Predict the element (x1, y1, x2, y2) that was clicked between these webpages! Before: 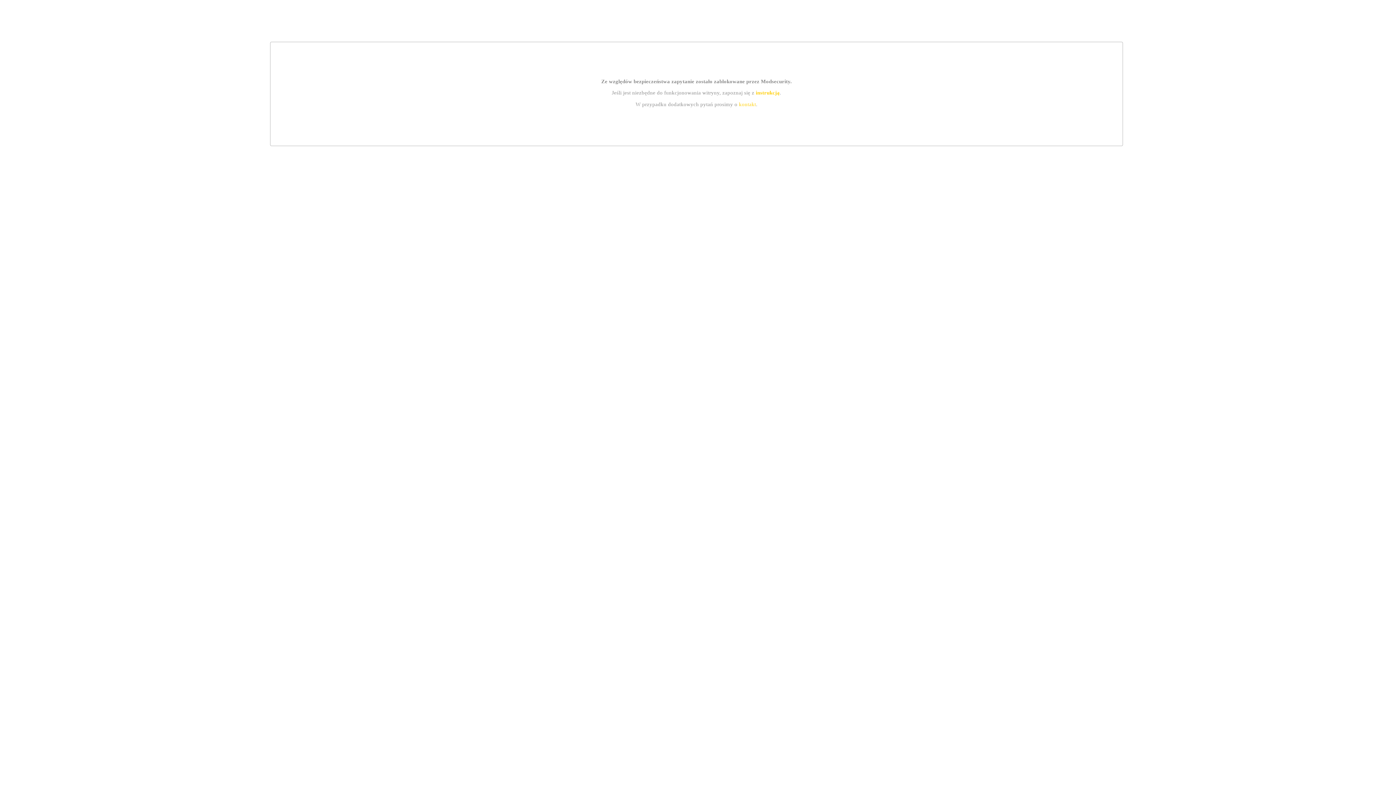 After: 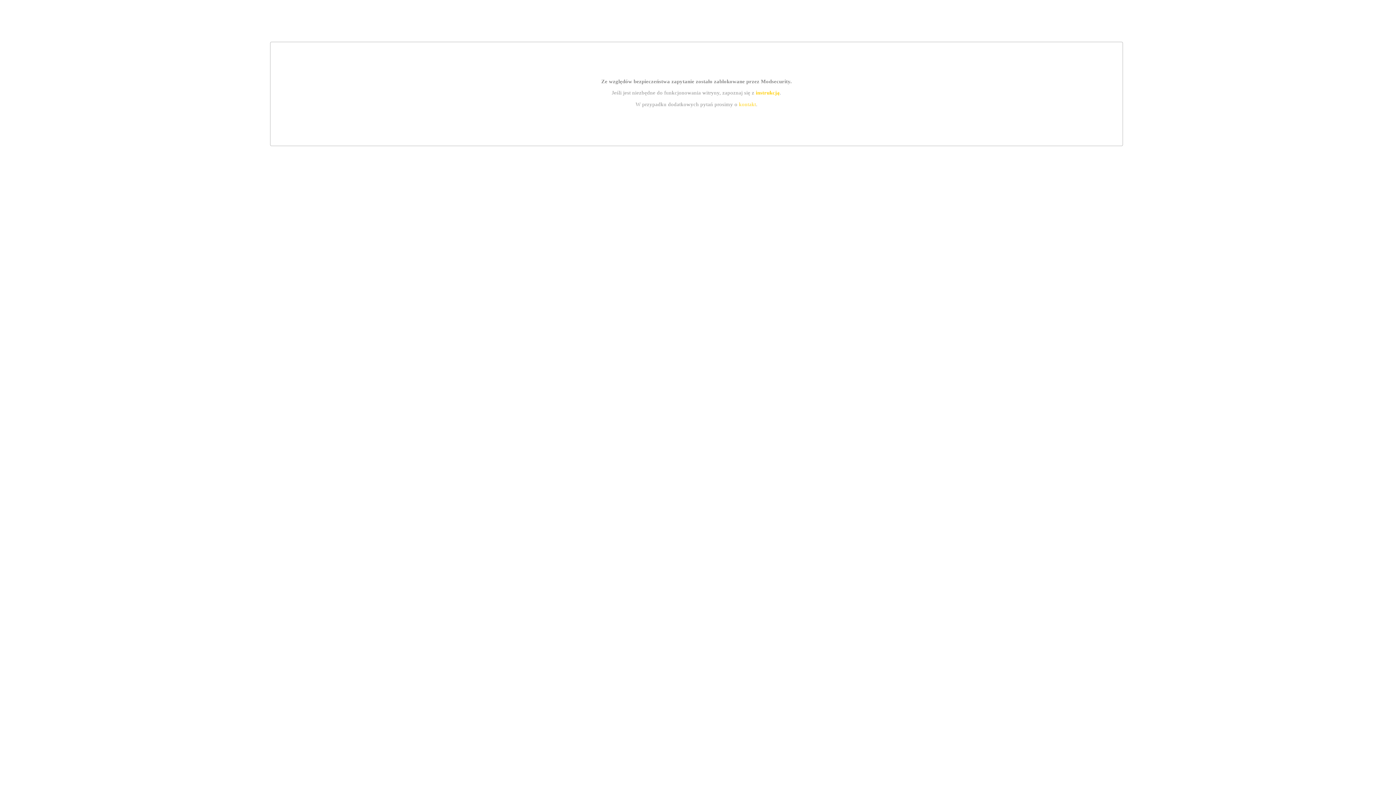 Action: bbox: (739, 101, 756, 107) label: kontakt